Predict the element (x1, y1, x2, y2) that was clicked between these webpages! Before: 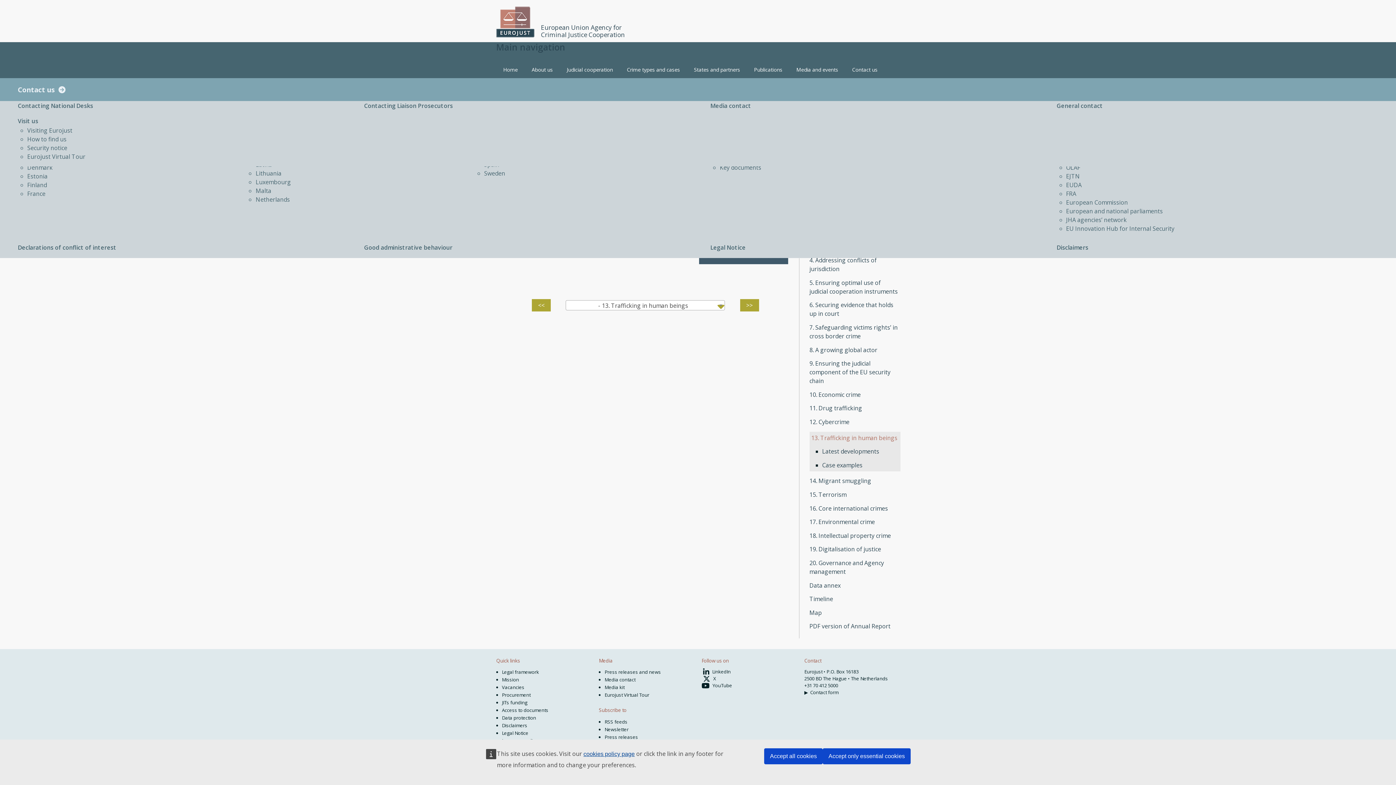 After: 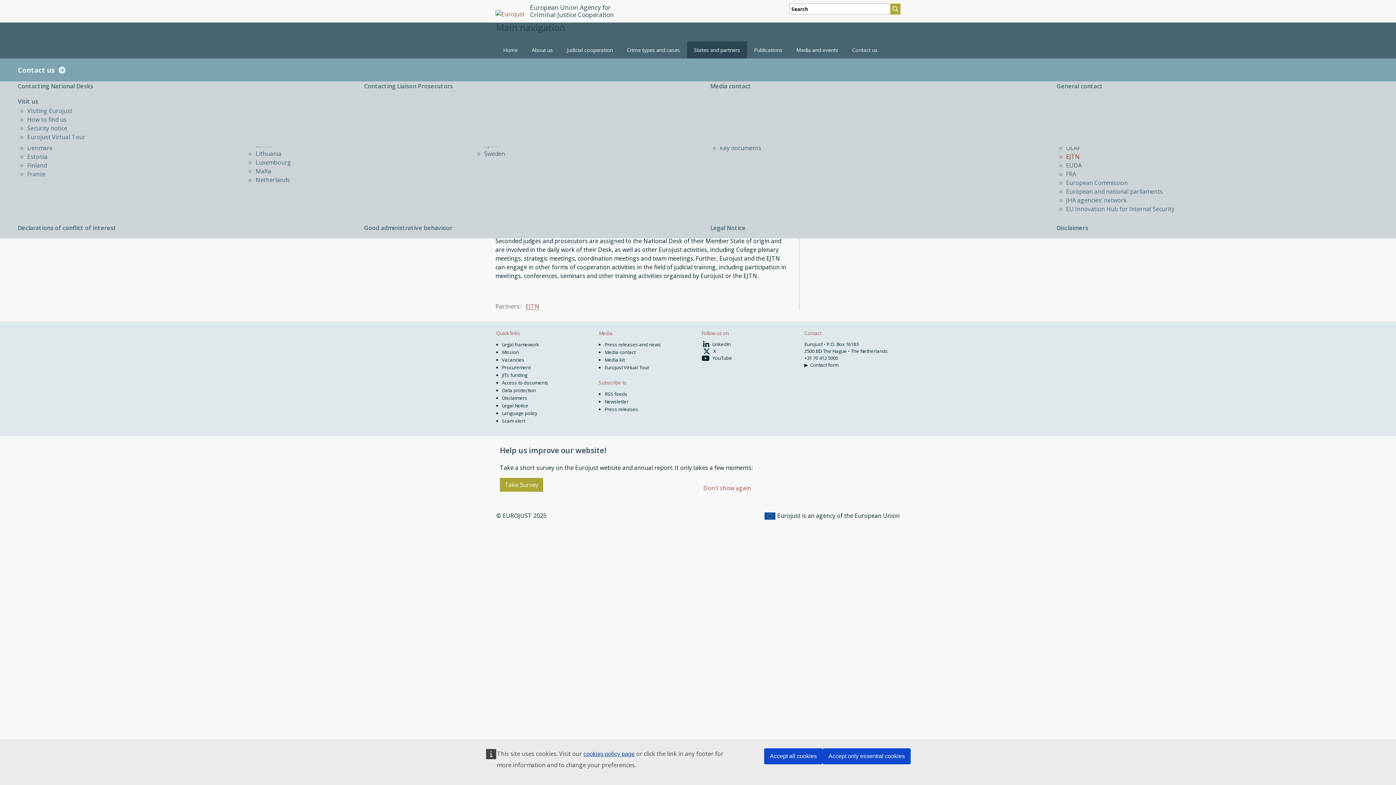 Action: label: EJTN bbox: (1066, 172, 1080, 180)